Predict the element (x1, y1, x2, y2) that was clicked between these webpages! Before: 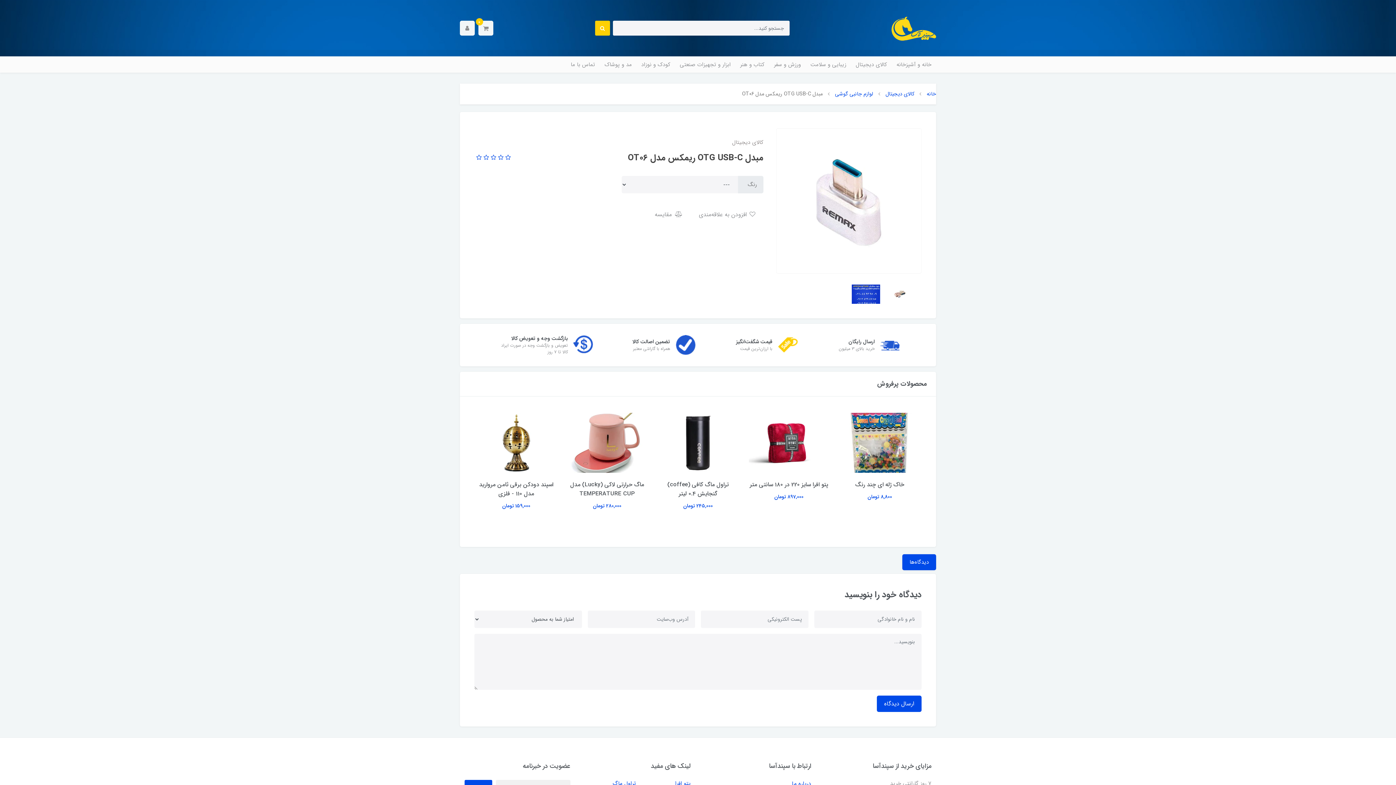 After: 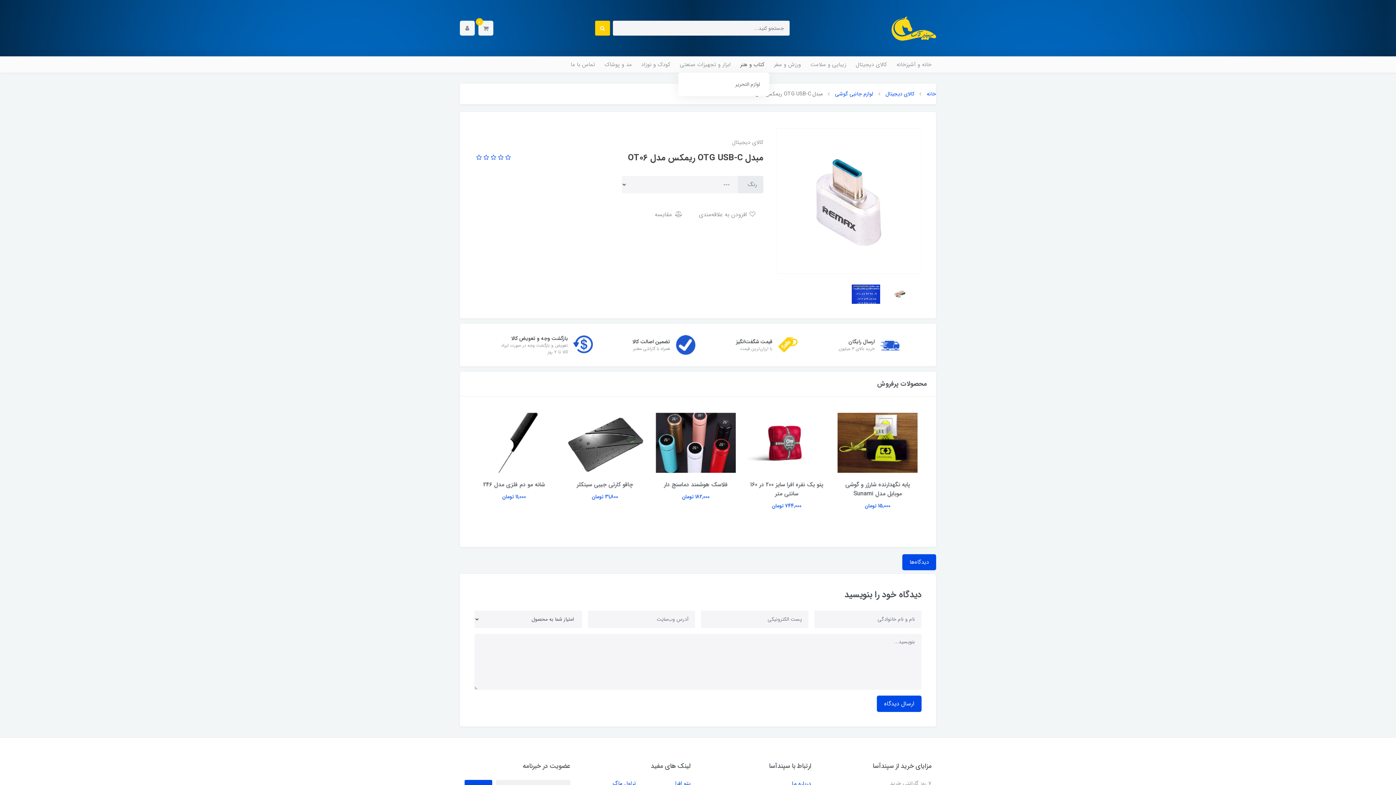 Action: bbox: (735, 56, 769, 72) label: کتاب و هنر